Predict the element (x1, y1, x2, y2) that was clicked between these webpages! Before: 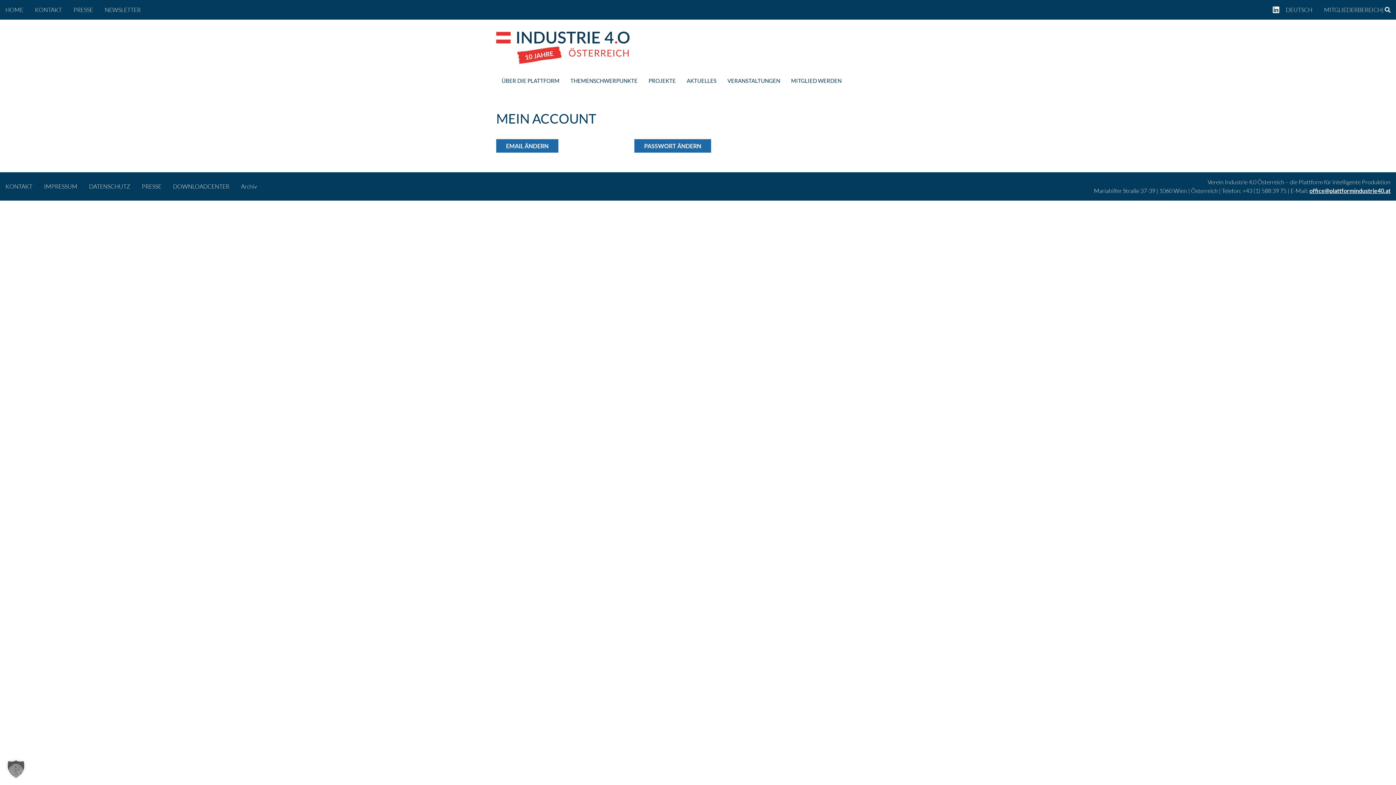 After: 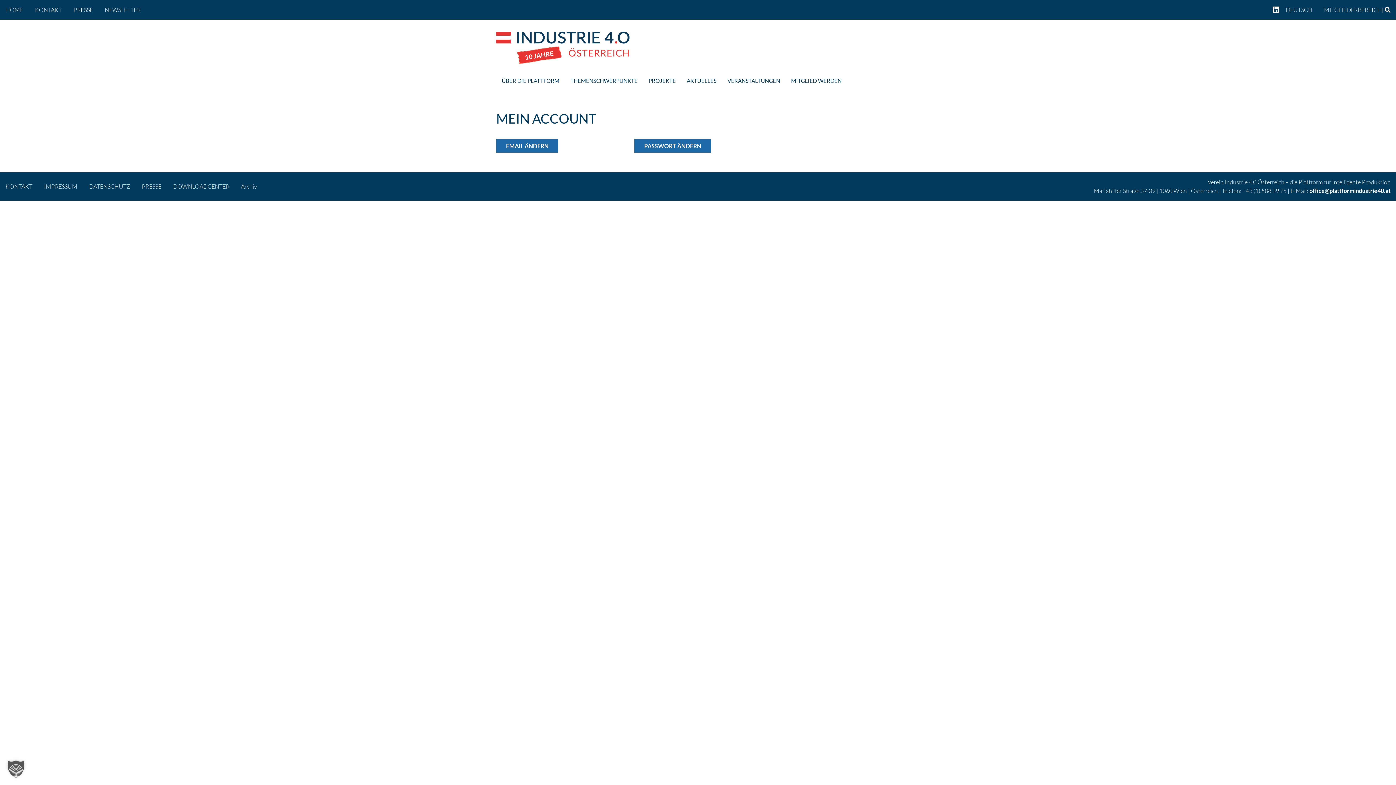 Action: label: office@plattformindustrie40.at bbox: (1309, 187, 1390, 194)